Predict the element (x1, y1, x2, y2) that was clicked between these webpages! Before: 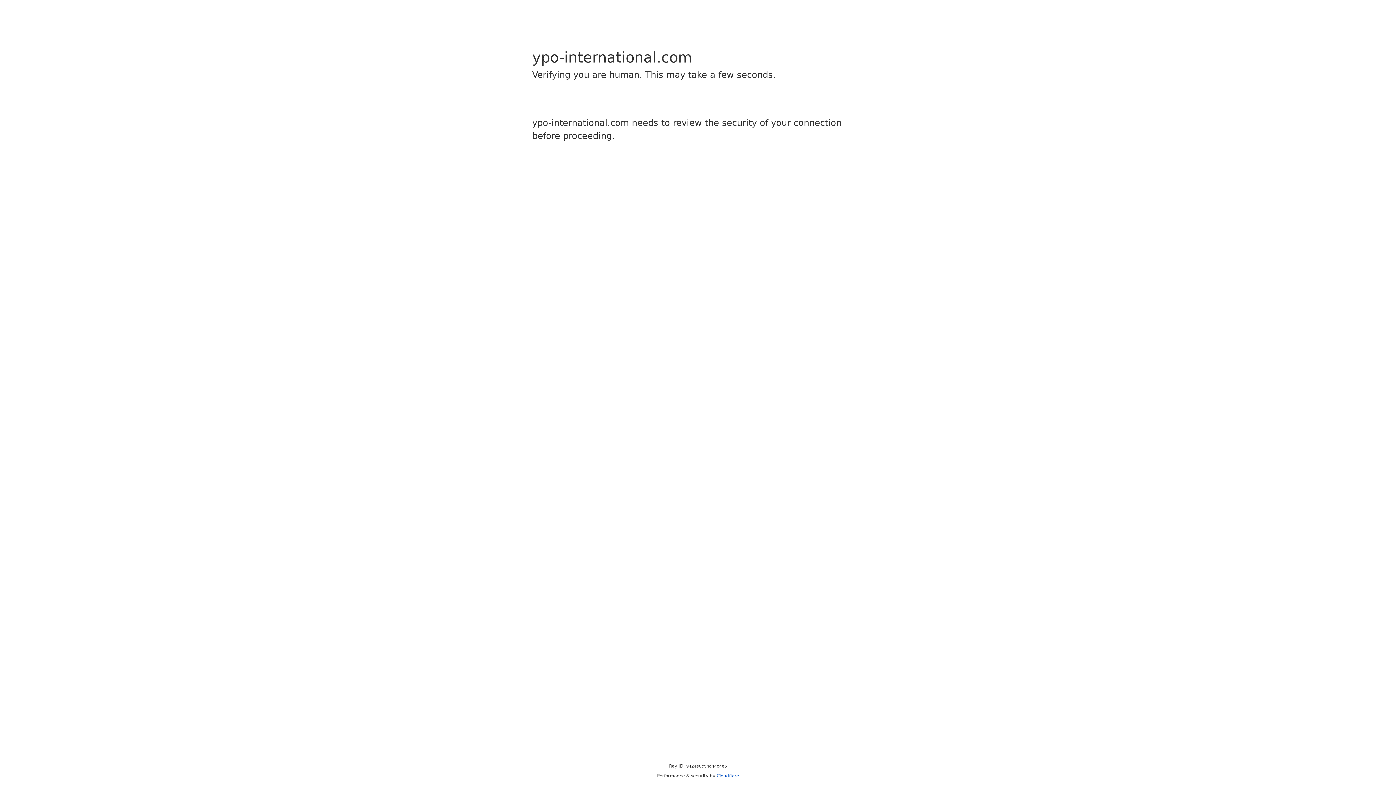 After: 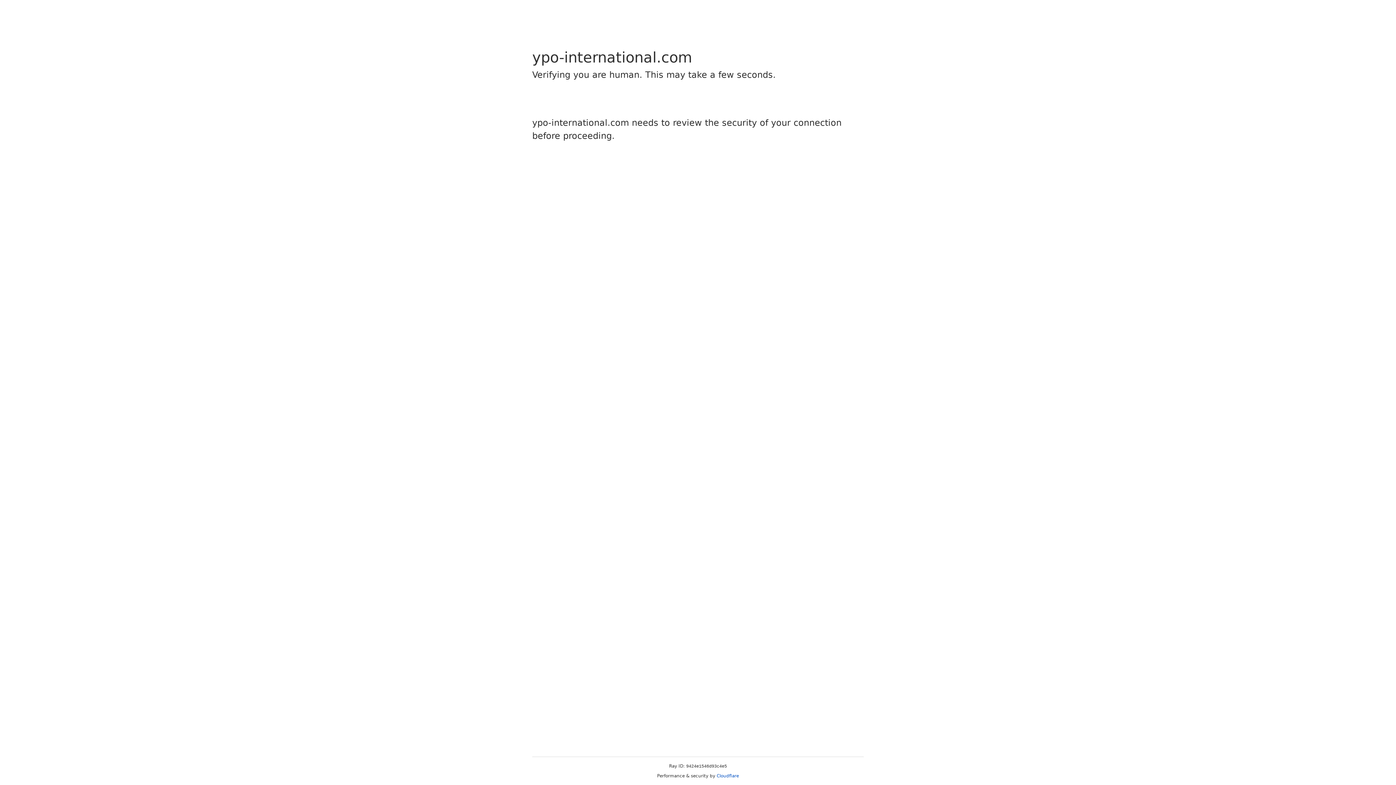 Action: label: Cloudflare bbox: (716, 773, 739, 778)